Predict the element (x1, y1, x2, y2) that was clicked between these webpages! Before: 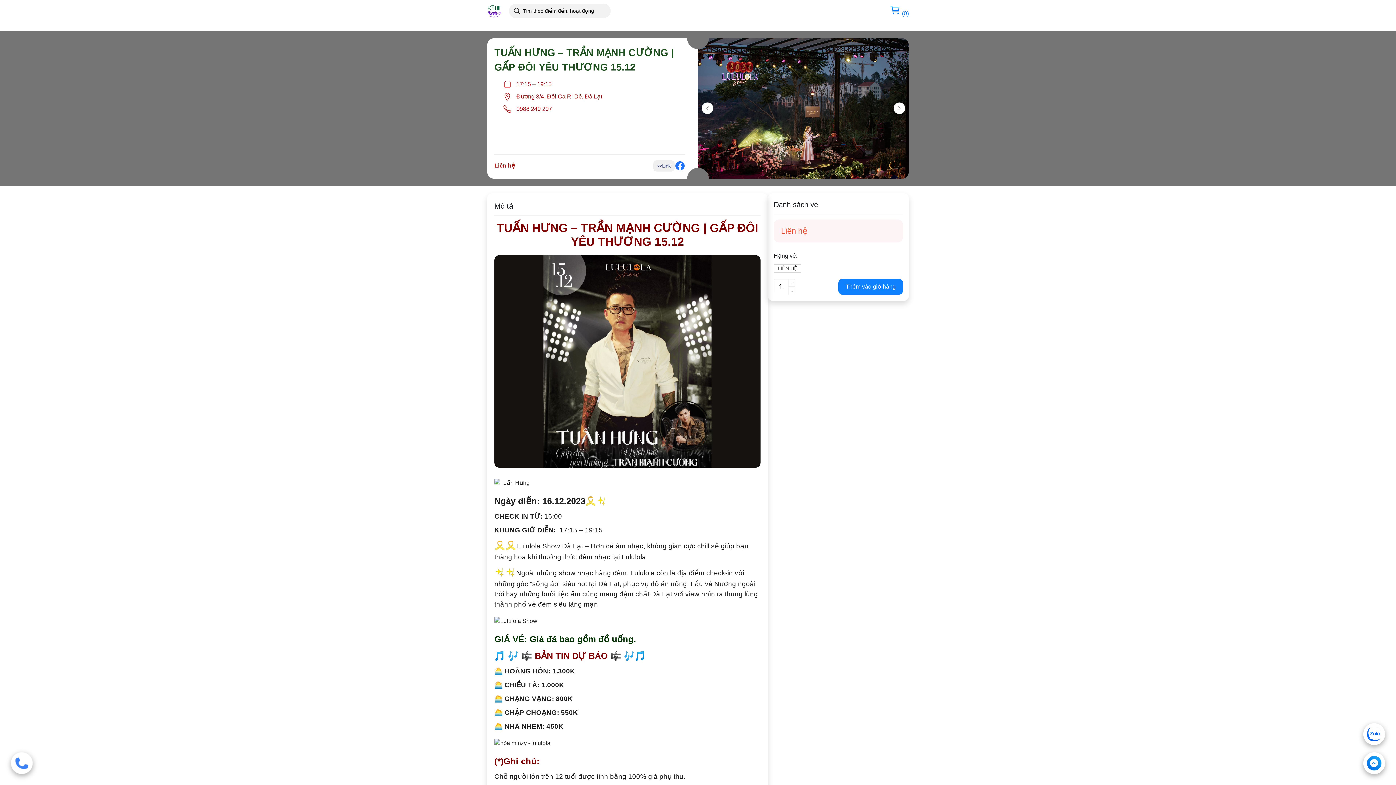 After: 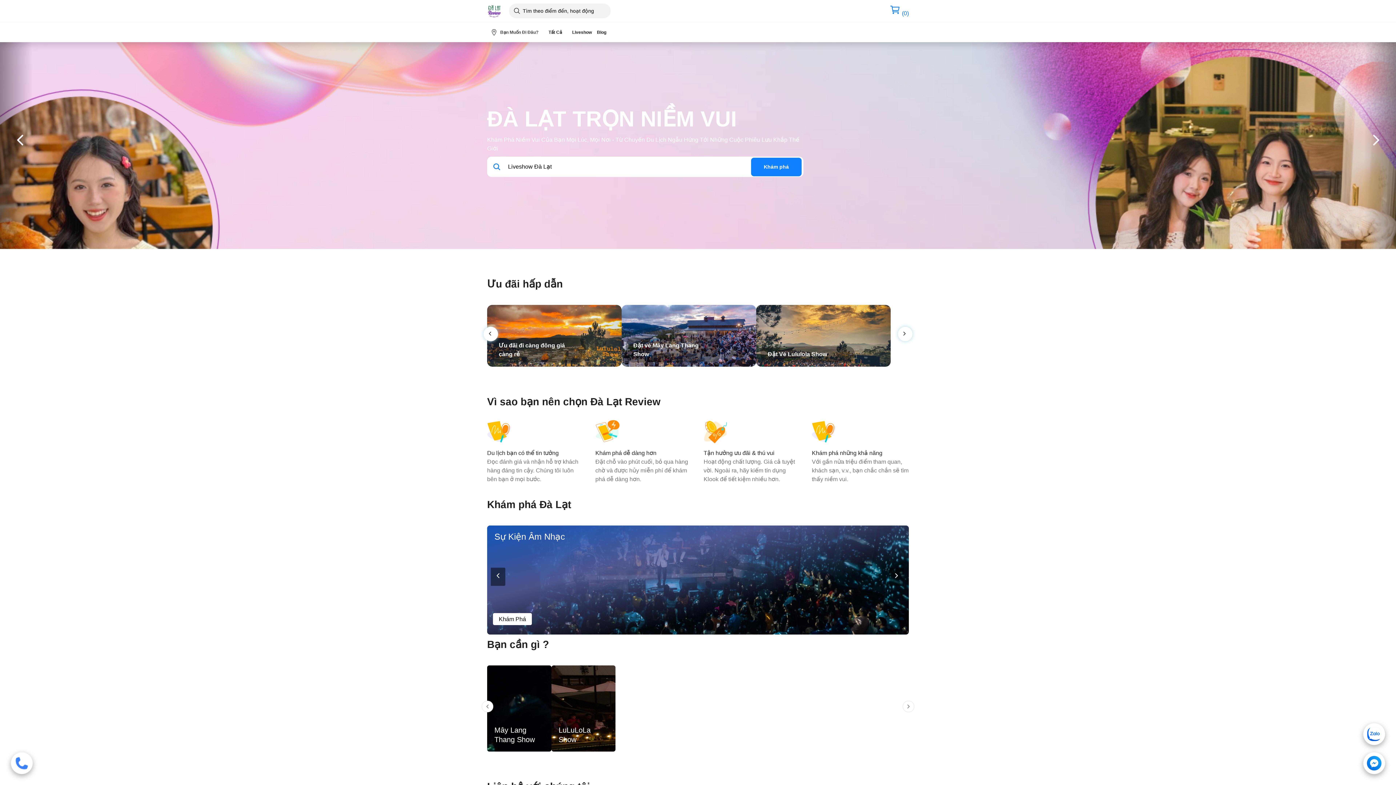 Action: bbox: (487, 3, 501, 18)